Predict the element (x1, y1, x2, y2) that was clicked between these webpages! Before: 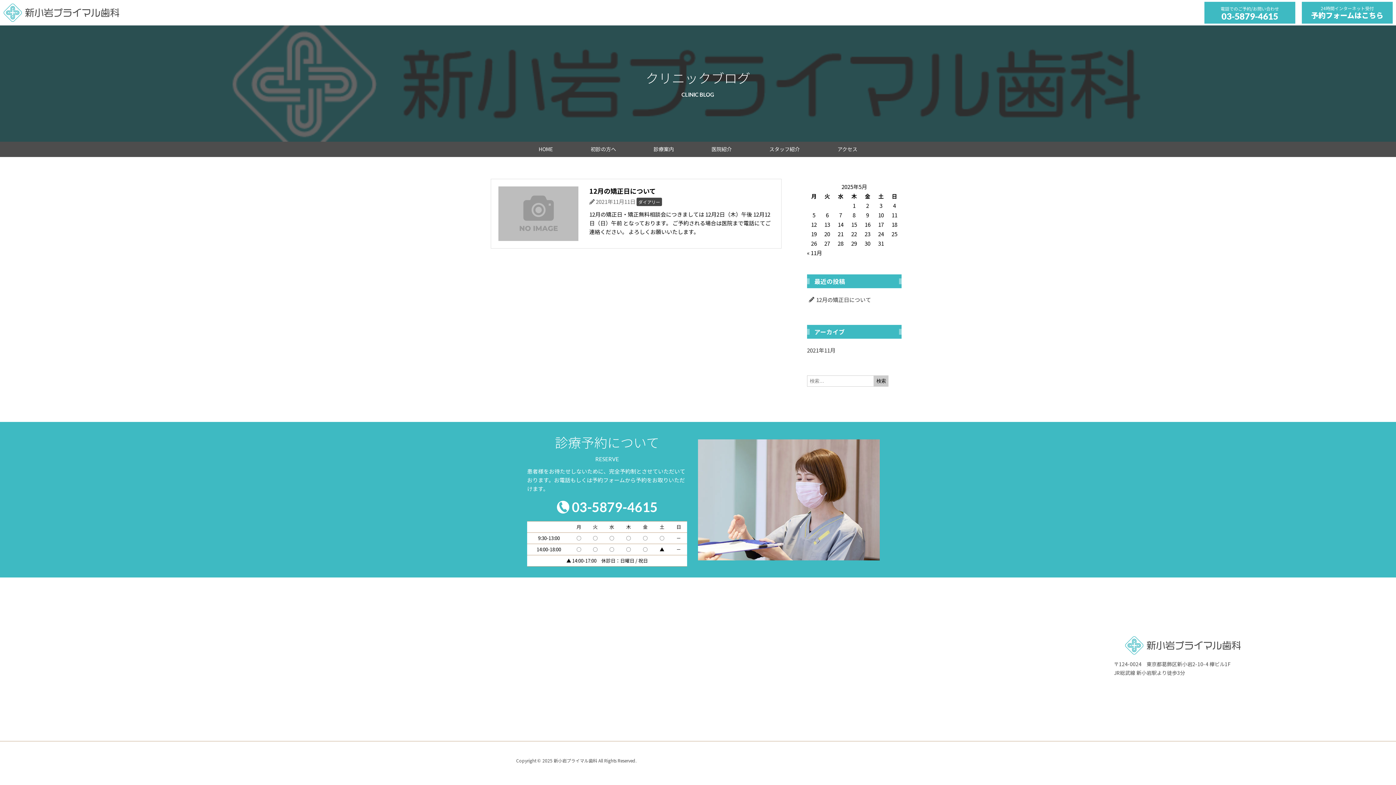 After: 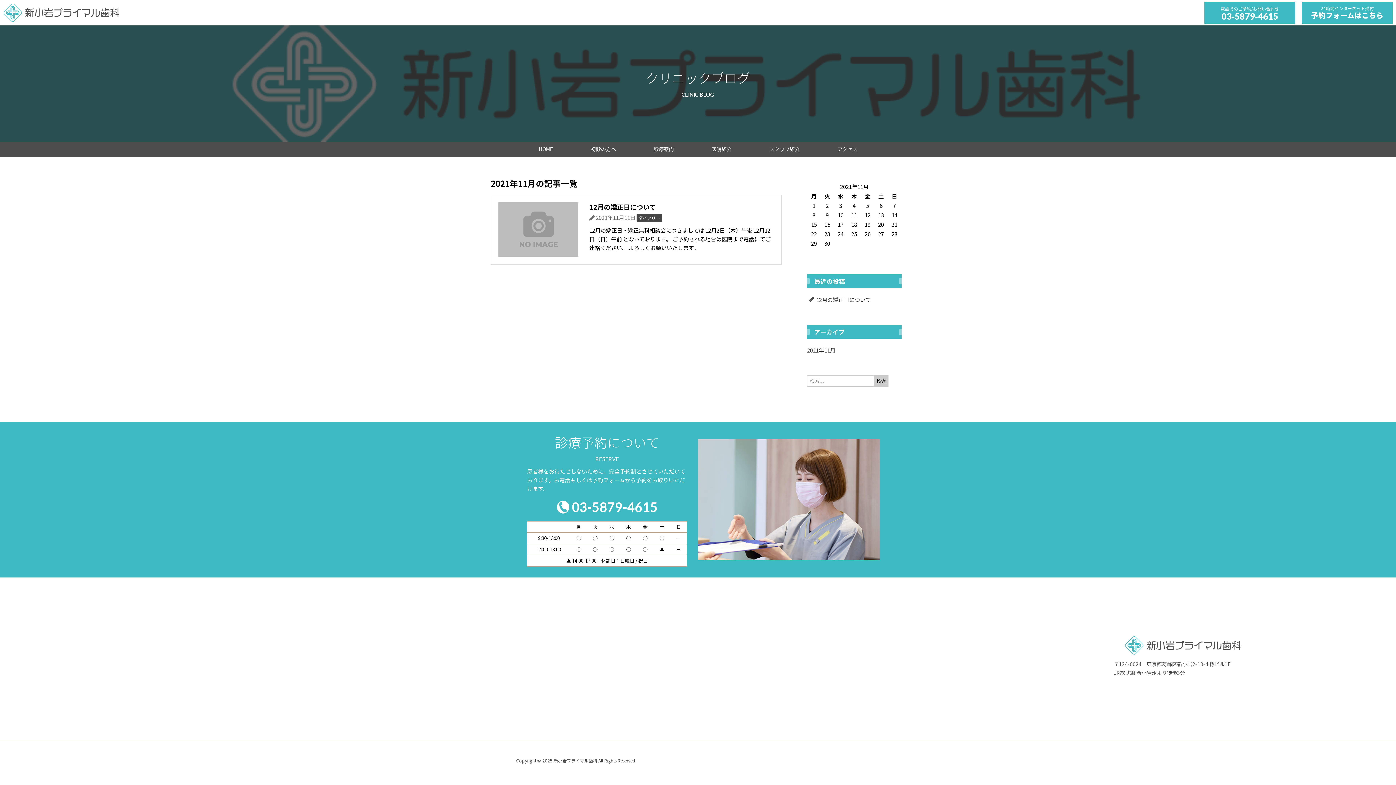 Action: label: 2021年11月 bbox: (807, 346, 835, 354)